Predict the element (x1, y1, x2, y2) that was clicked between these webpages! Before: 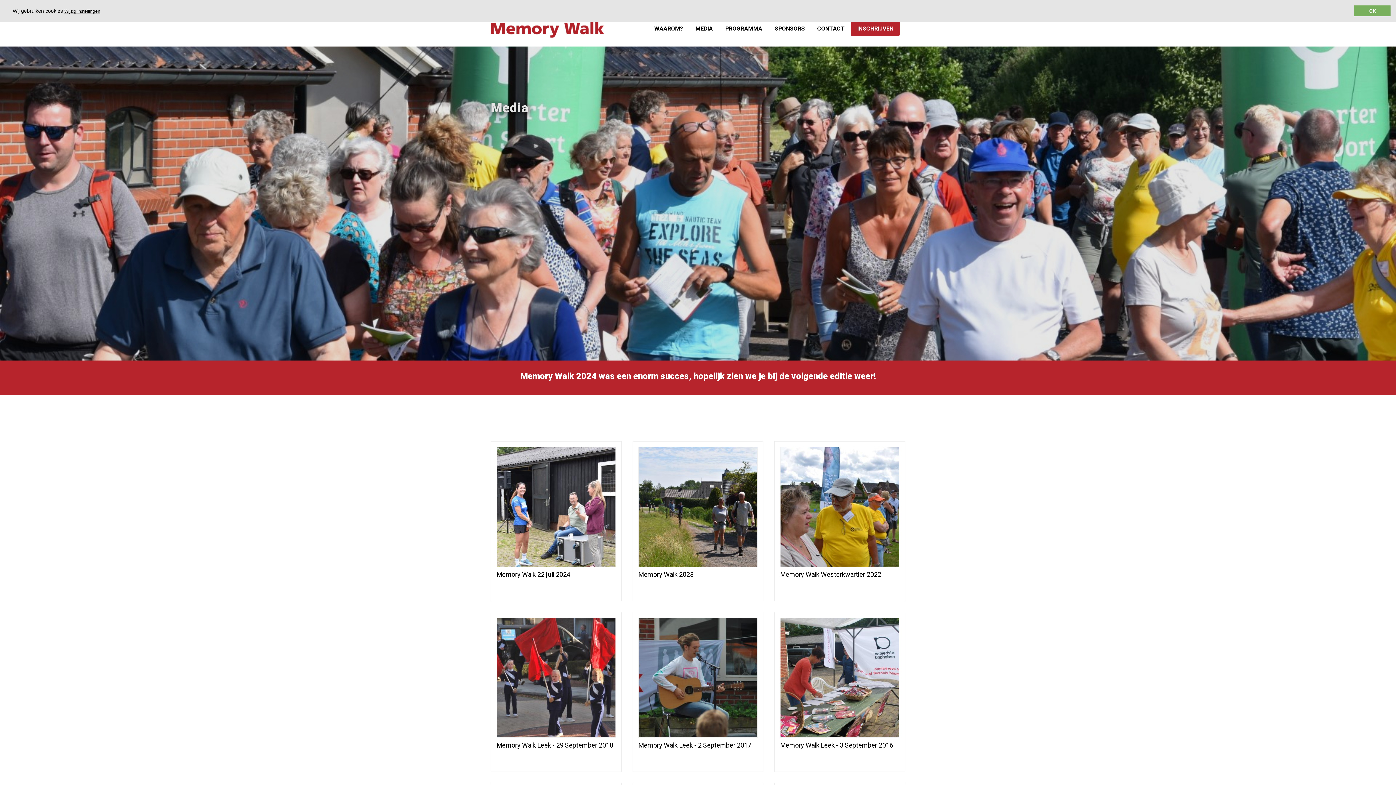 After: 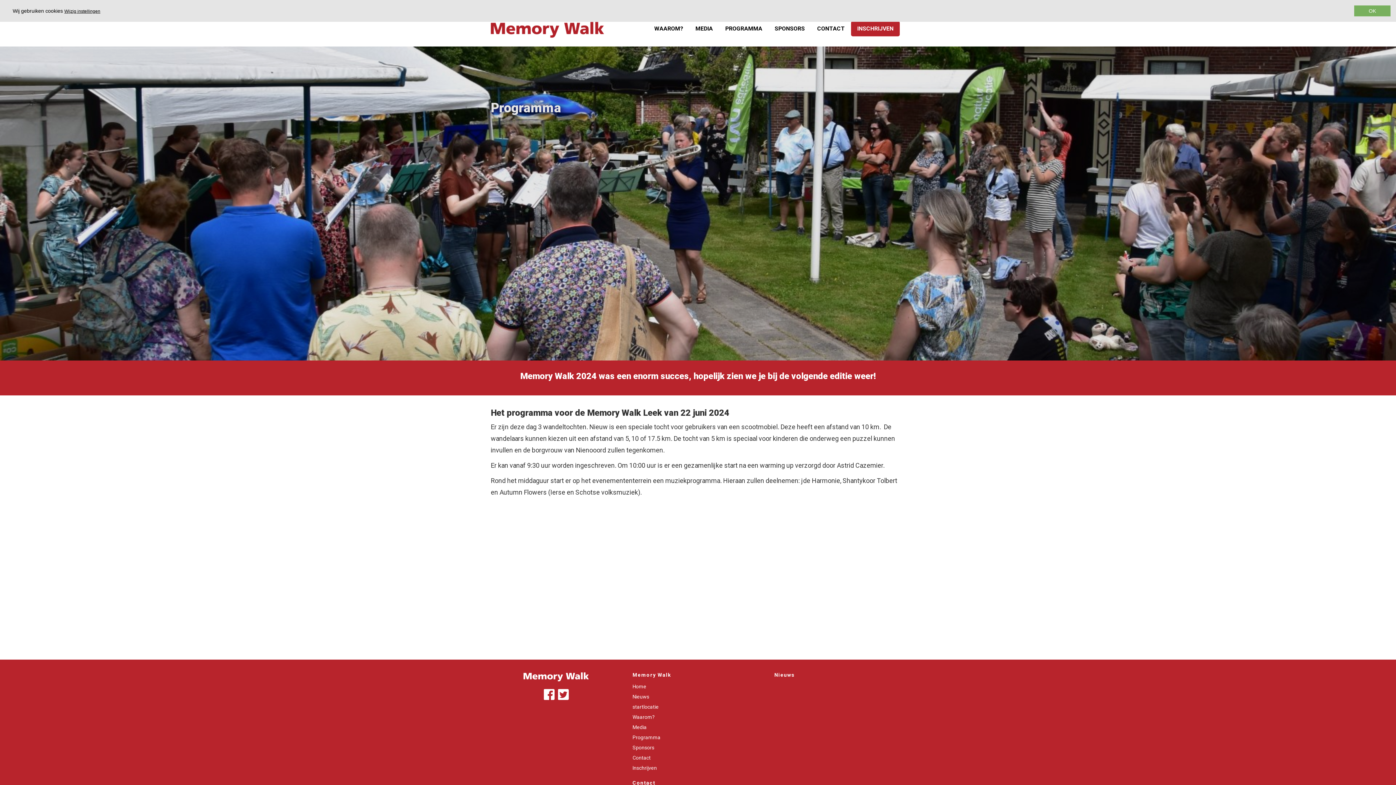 Action: bbox: (719, 21, 768, 36) label: PROGRAMMA